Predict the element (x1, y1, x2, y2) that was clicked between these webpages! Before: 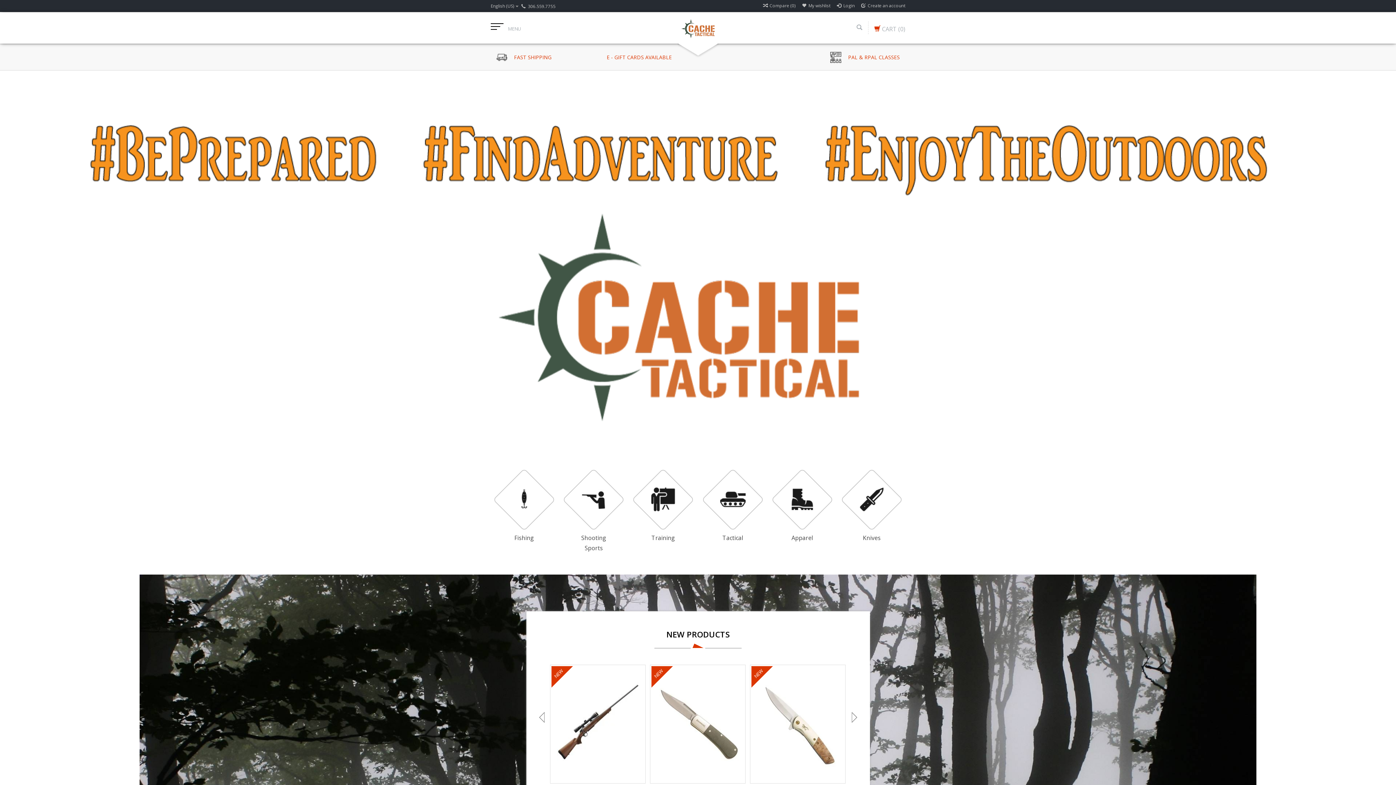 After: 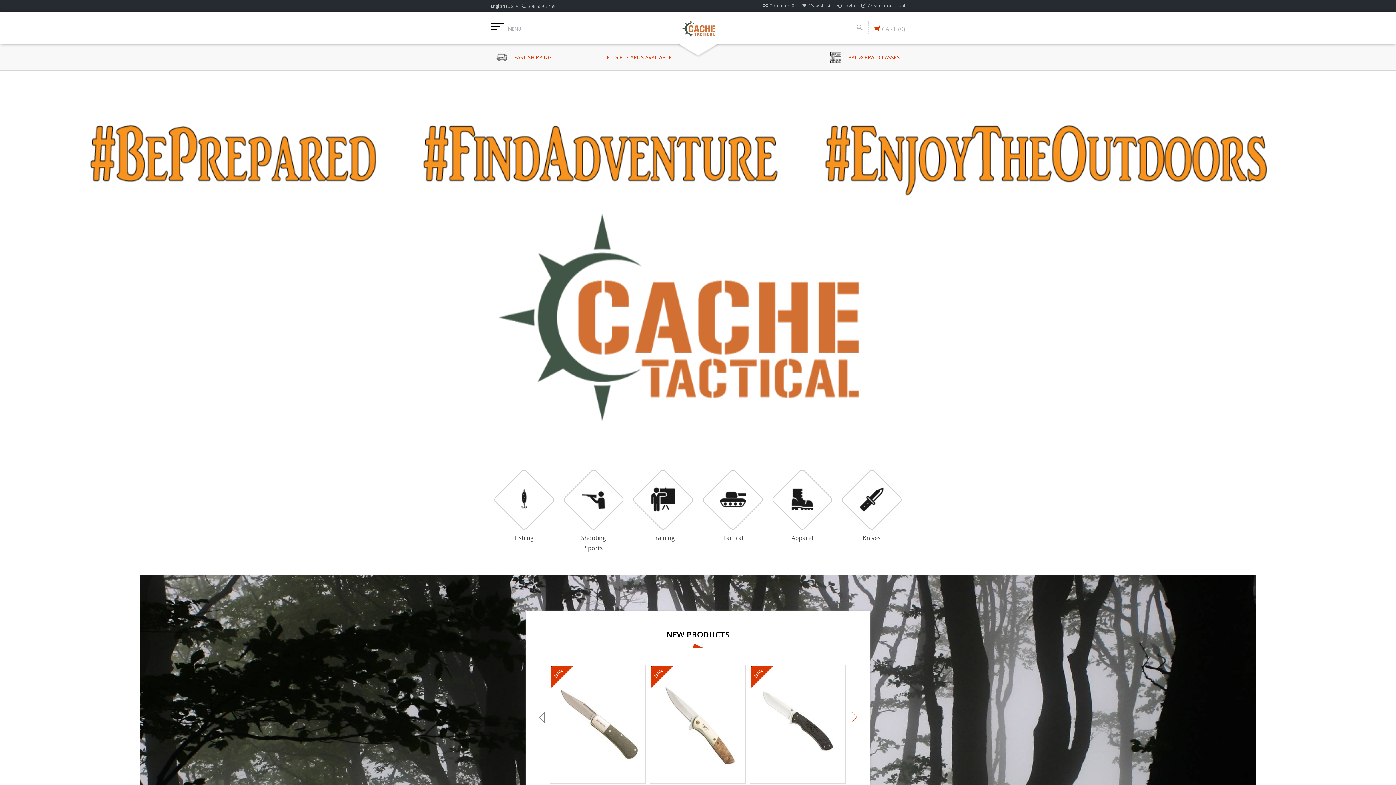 Action: label: Next bbox: (850, 712, 857, 723)